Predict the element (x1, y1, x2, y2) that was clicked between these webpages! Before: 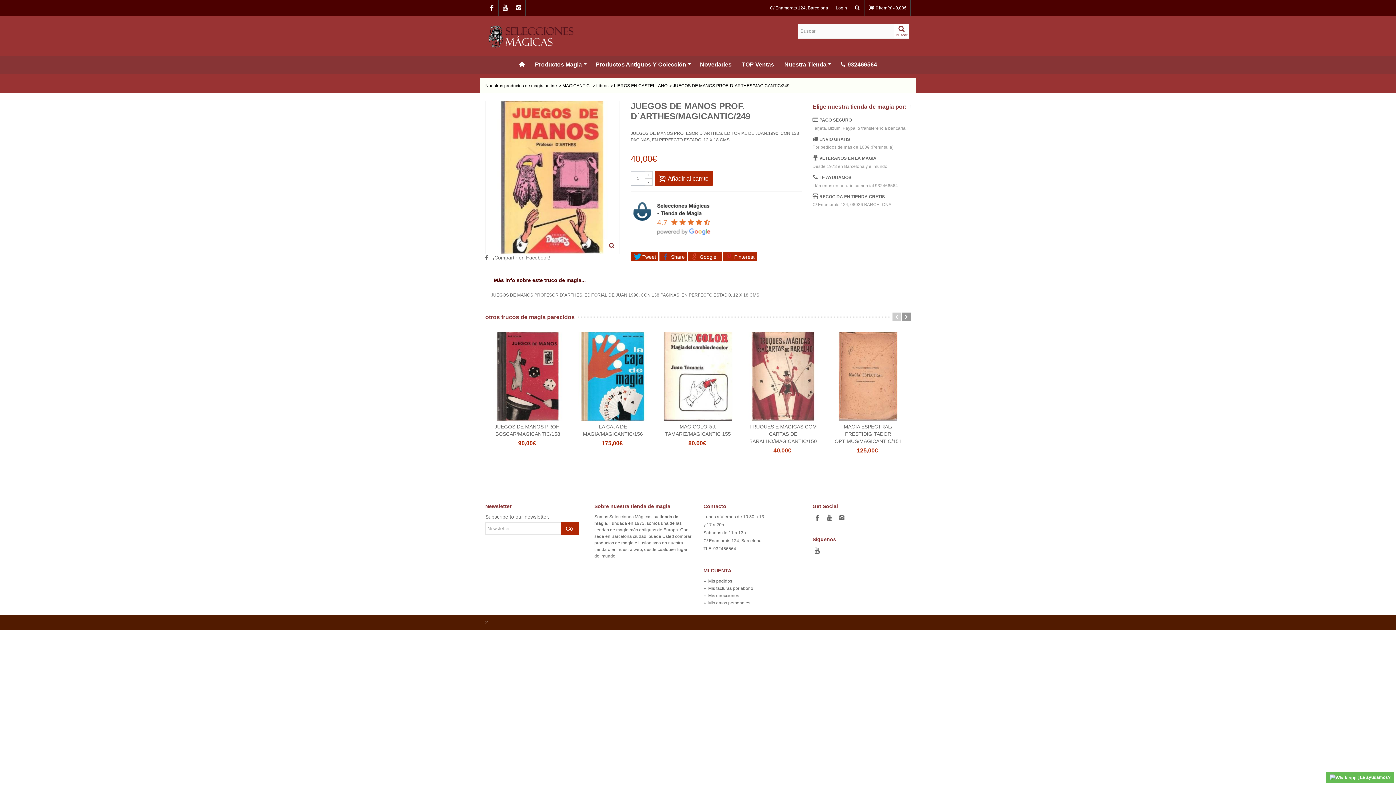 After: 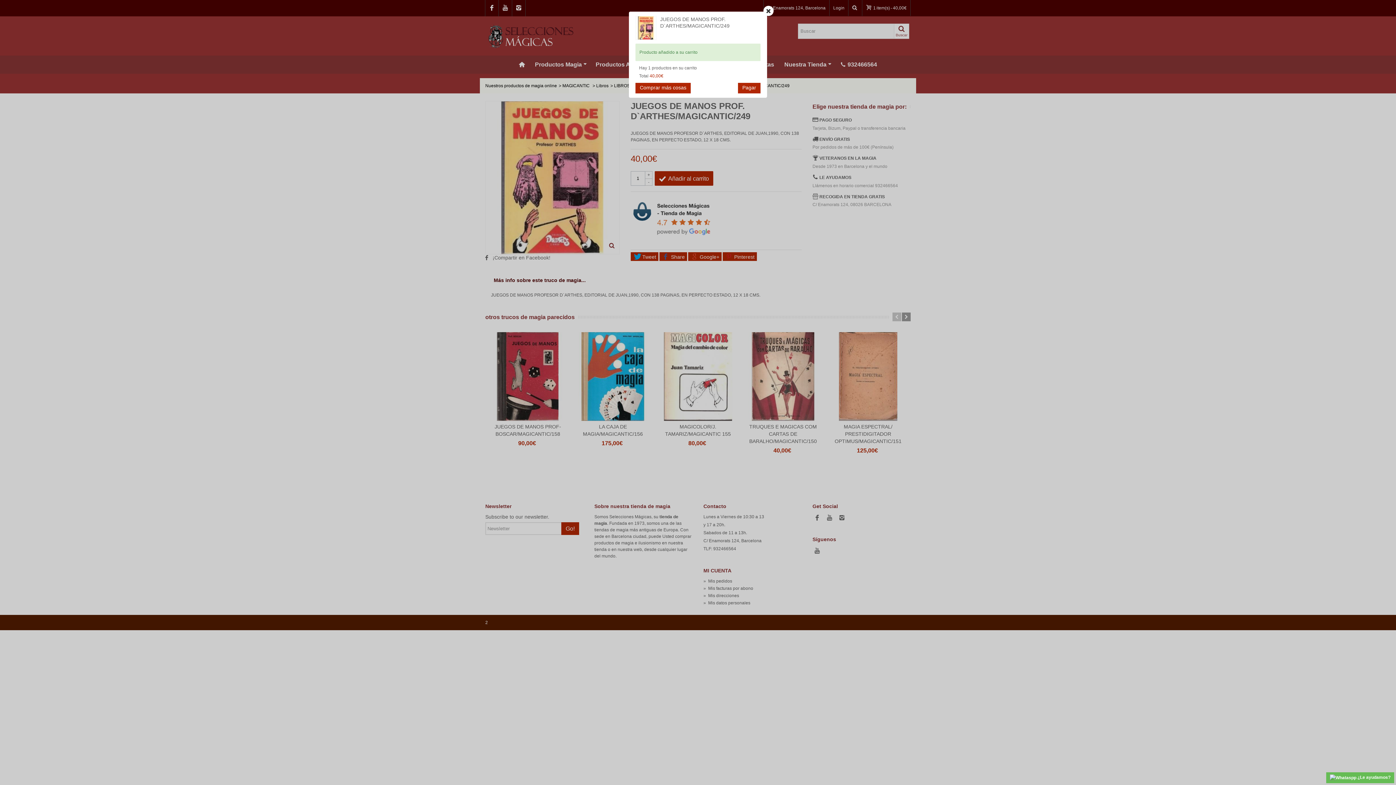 Action: bbox: (654, 171, 713, 185) label: Añadir al carrito